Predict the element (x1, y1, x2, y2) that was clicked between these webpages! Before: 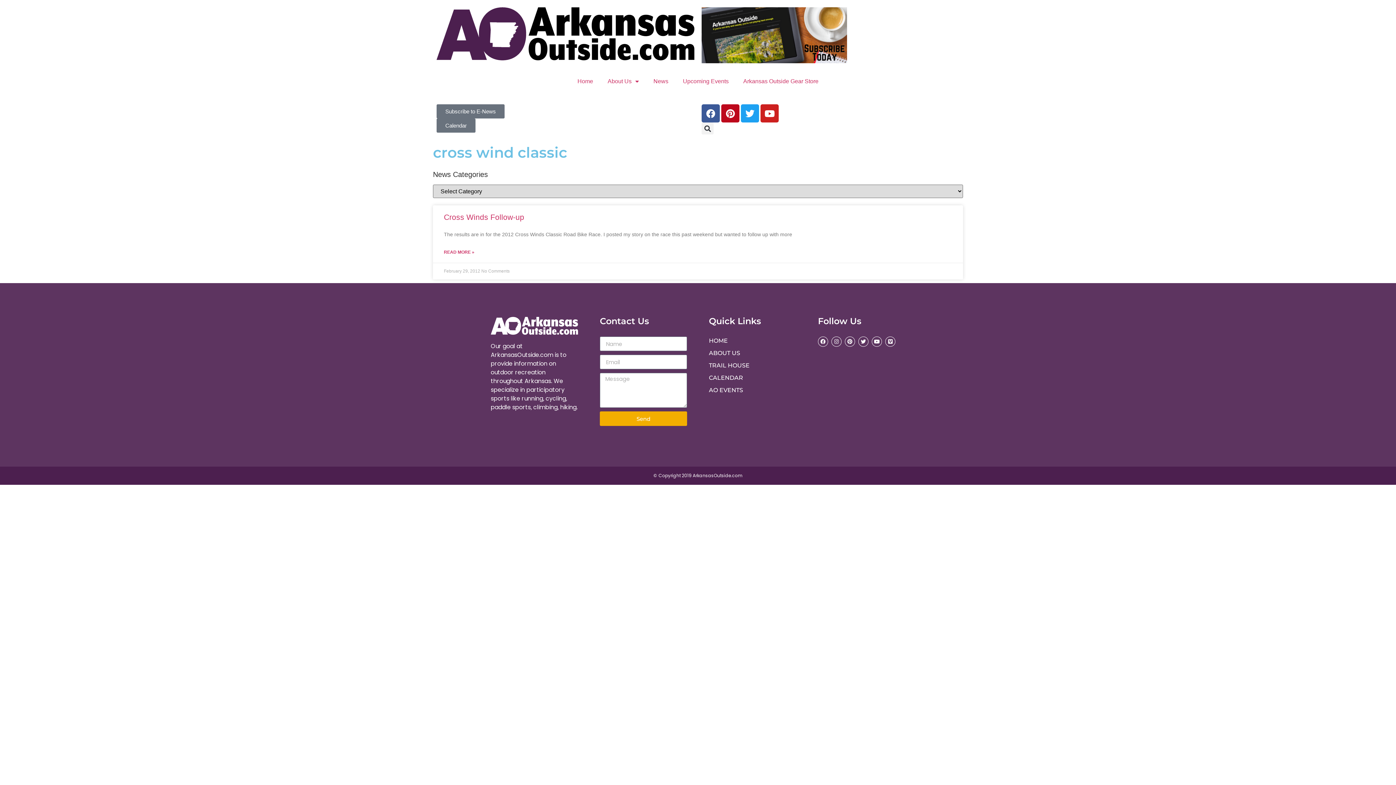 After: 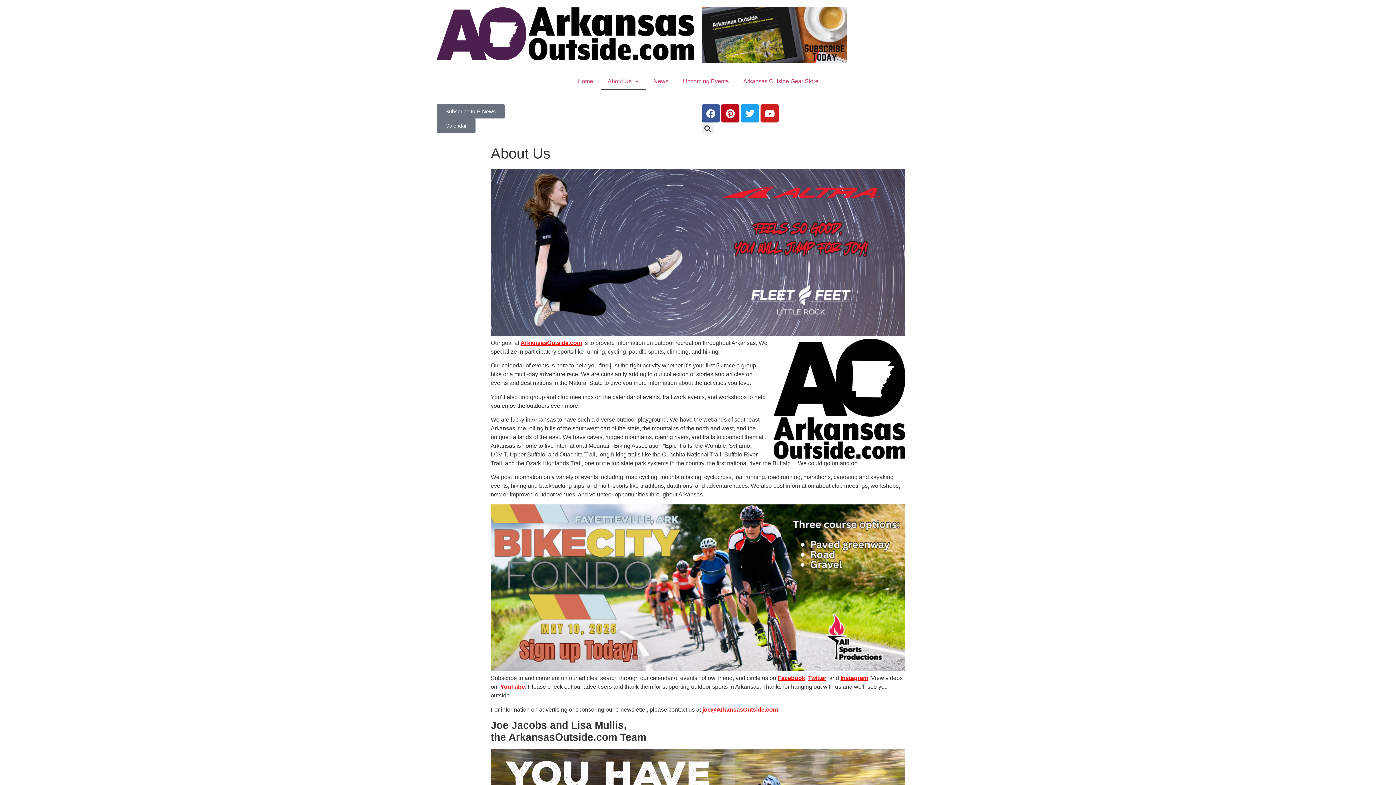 Action: bbox: (709, 349, 796, 357) label: ABOUT US